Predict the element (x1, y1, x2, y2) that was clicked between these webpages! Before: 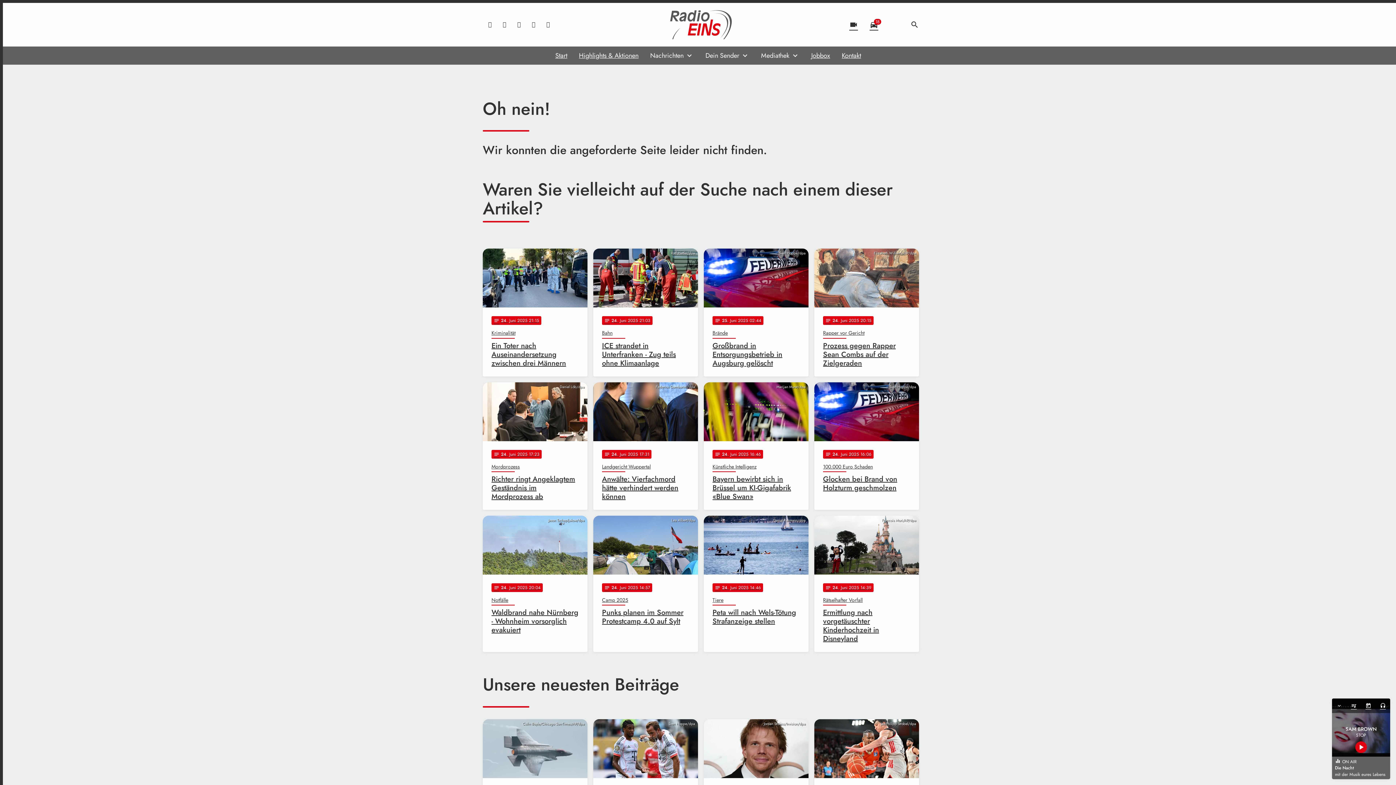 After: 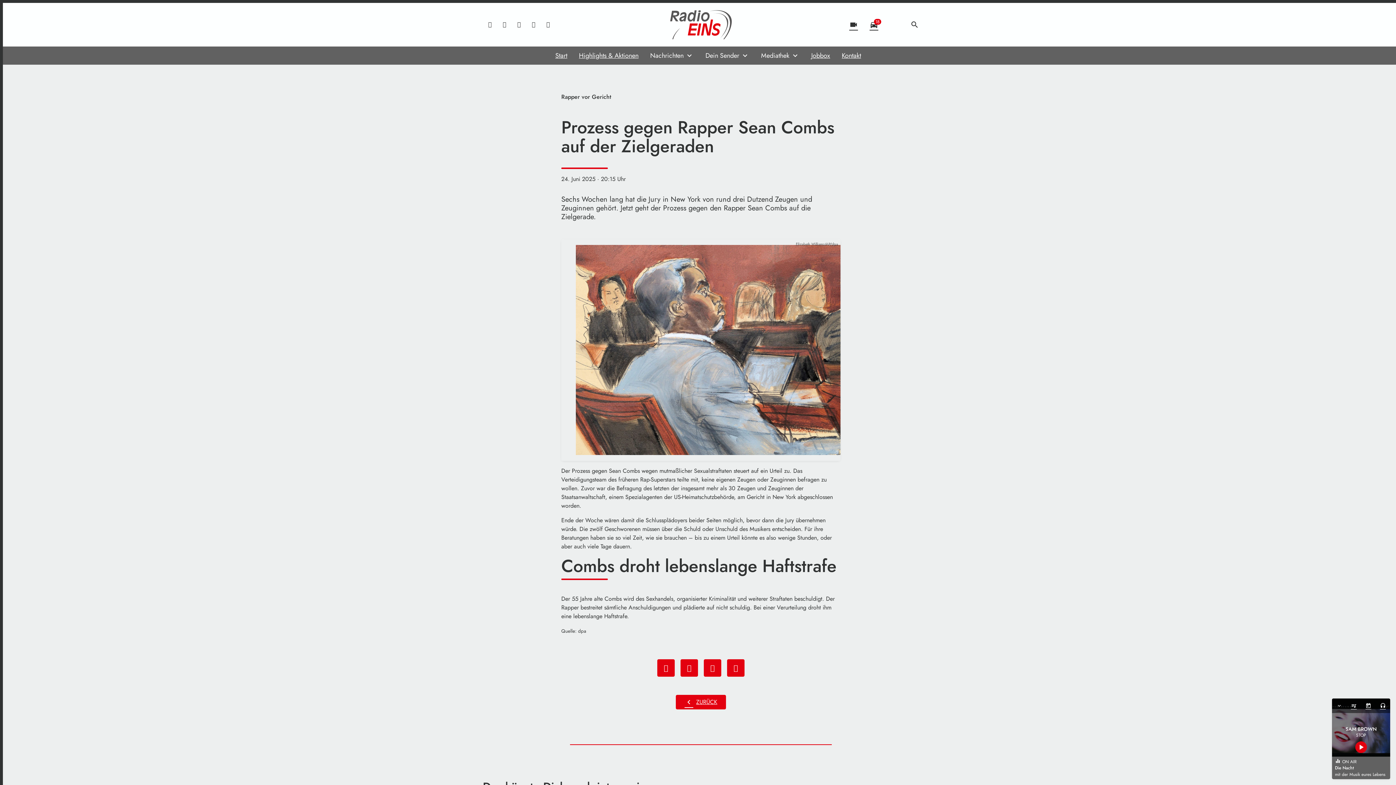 Action: label: Elizabeth Williams/AP/dpa
notes
24
. Juni 2025 20:15
Rapper vor Gericht
Prozess gegen Rapper Sean Combs auf der Zielgeraden bbox: (814, 248, 919, 376)